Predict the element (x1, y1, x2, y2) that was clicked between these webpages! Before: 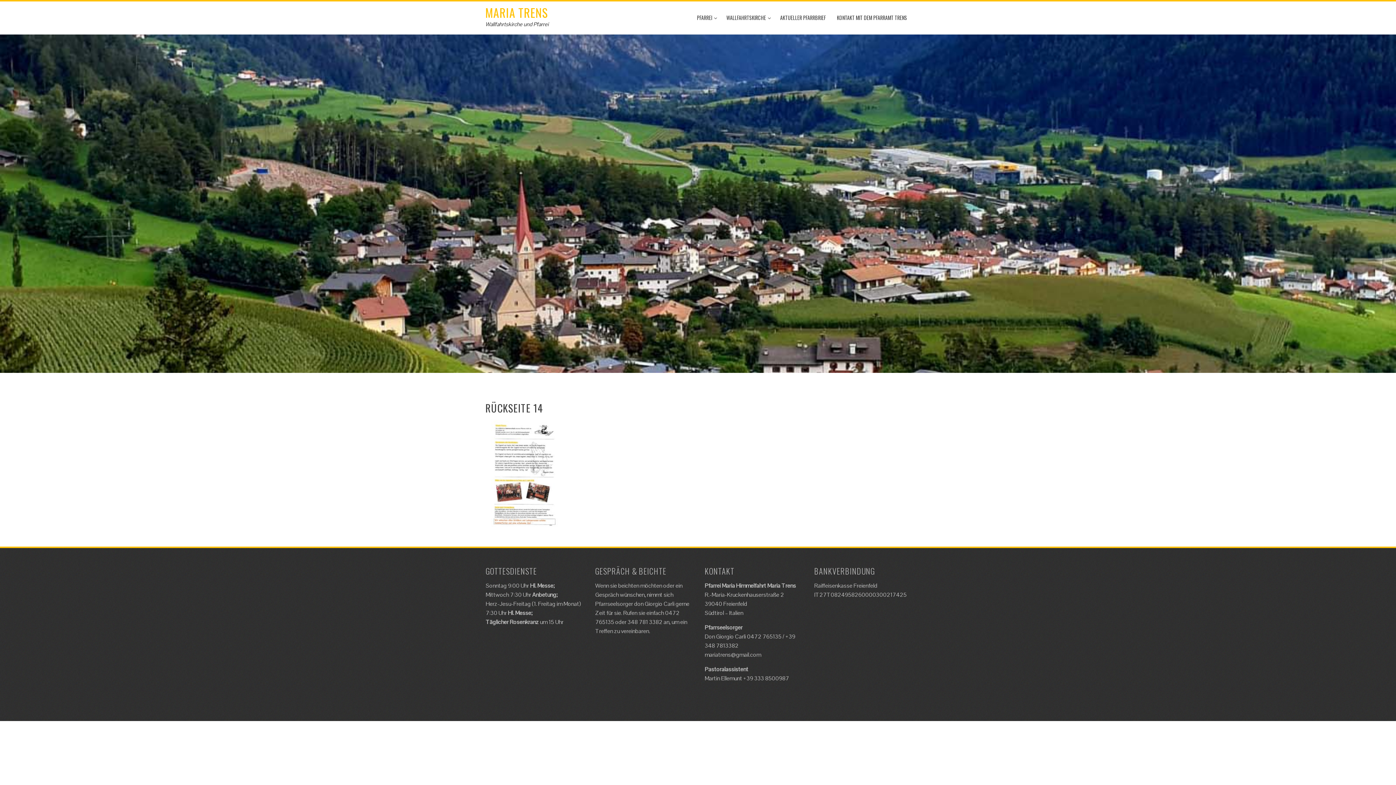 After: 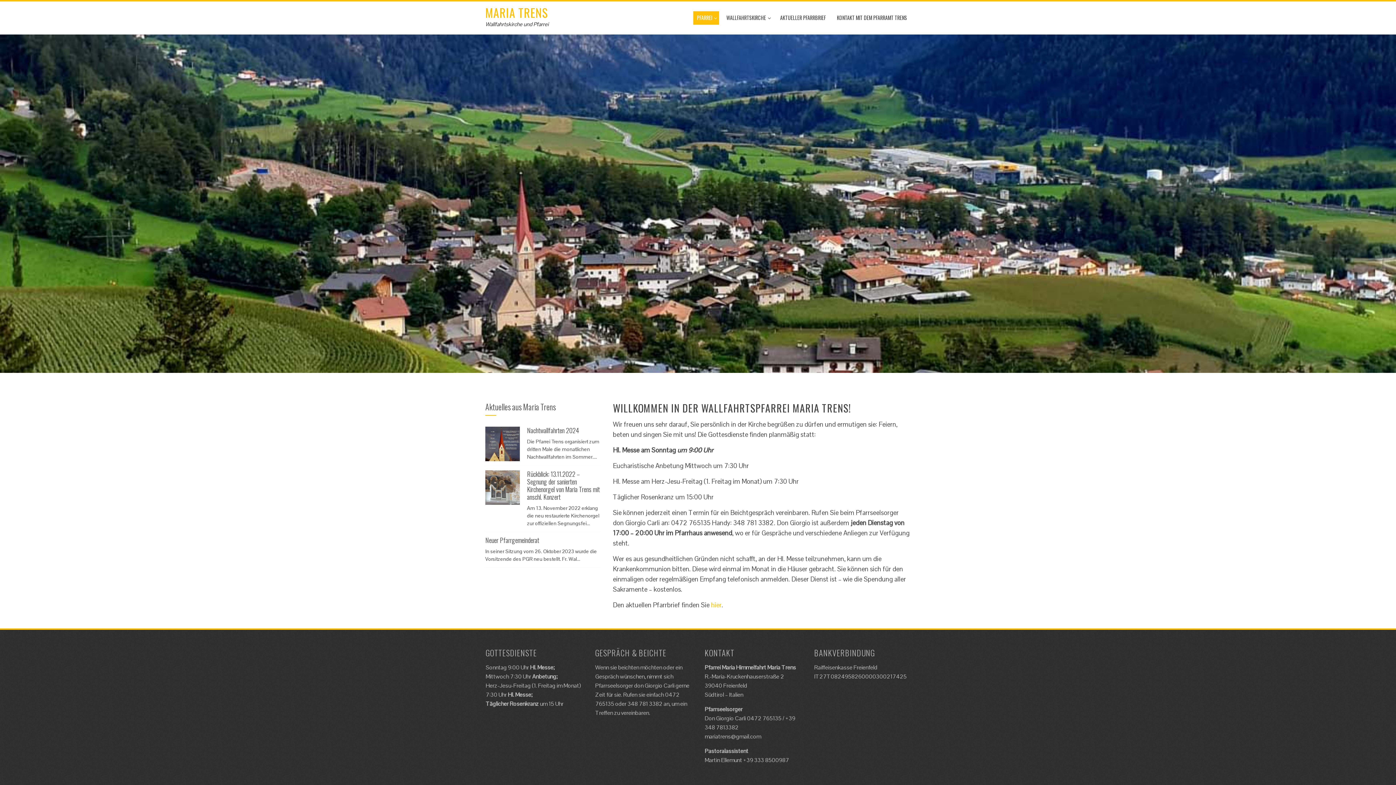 Action: bbox: (693, 11, 719, 24) label: PFARREI